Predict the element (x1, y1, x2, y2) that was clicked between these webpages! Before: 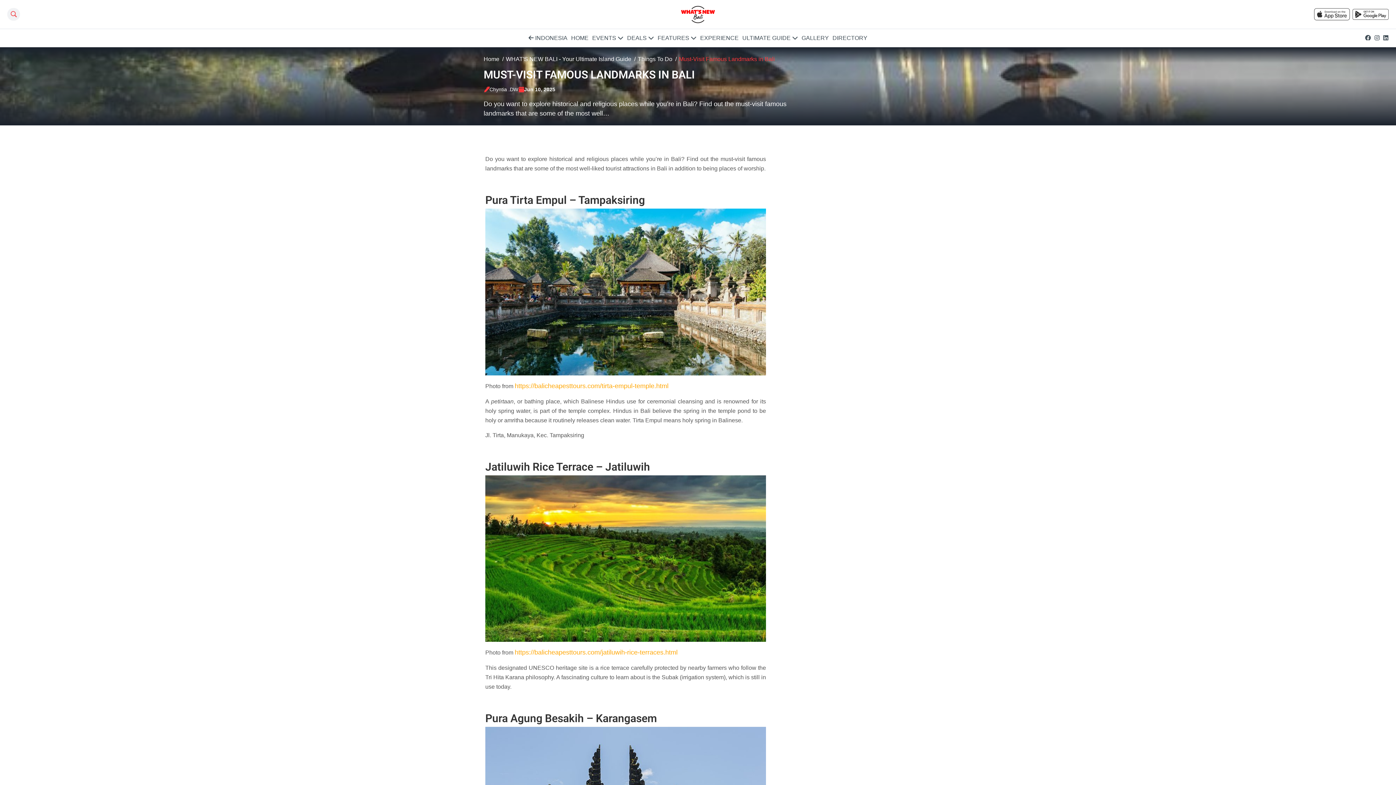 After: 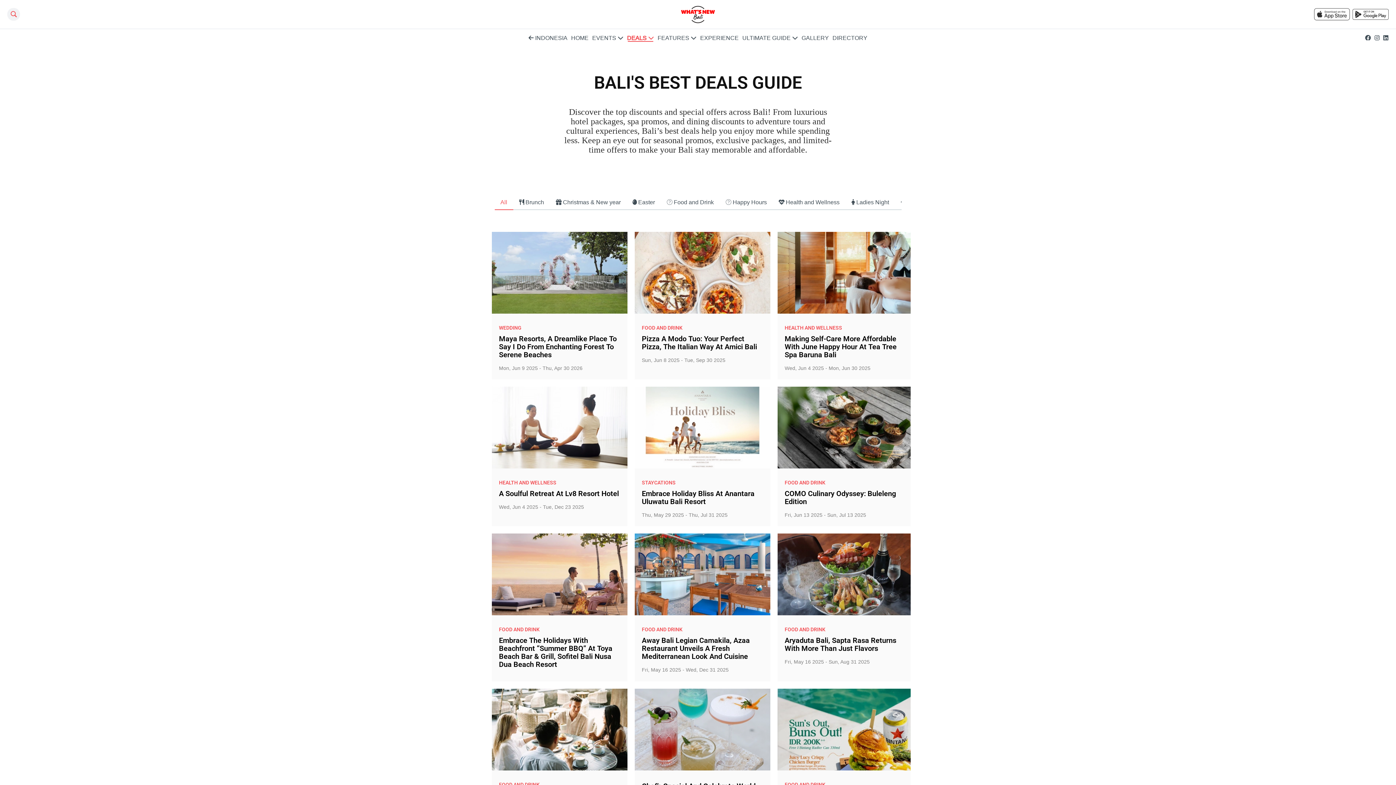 Action: label: DEALS  bbox: (627, 34, 654, 40)